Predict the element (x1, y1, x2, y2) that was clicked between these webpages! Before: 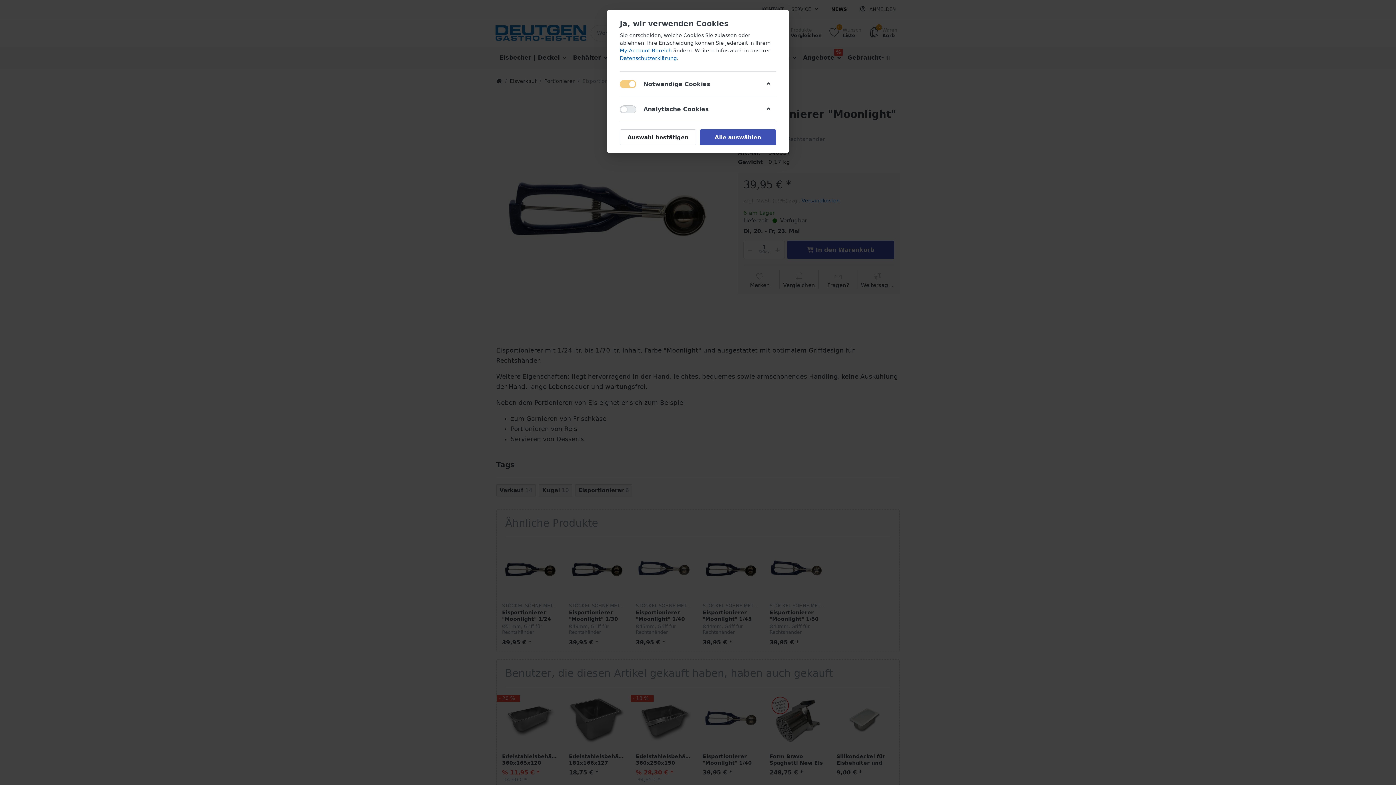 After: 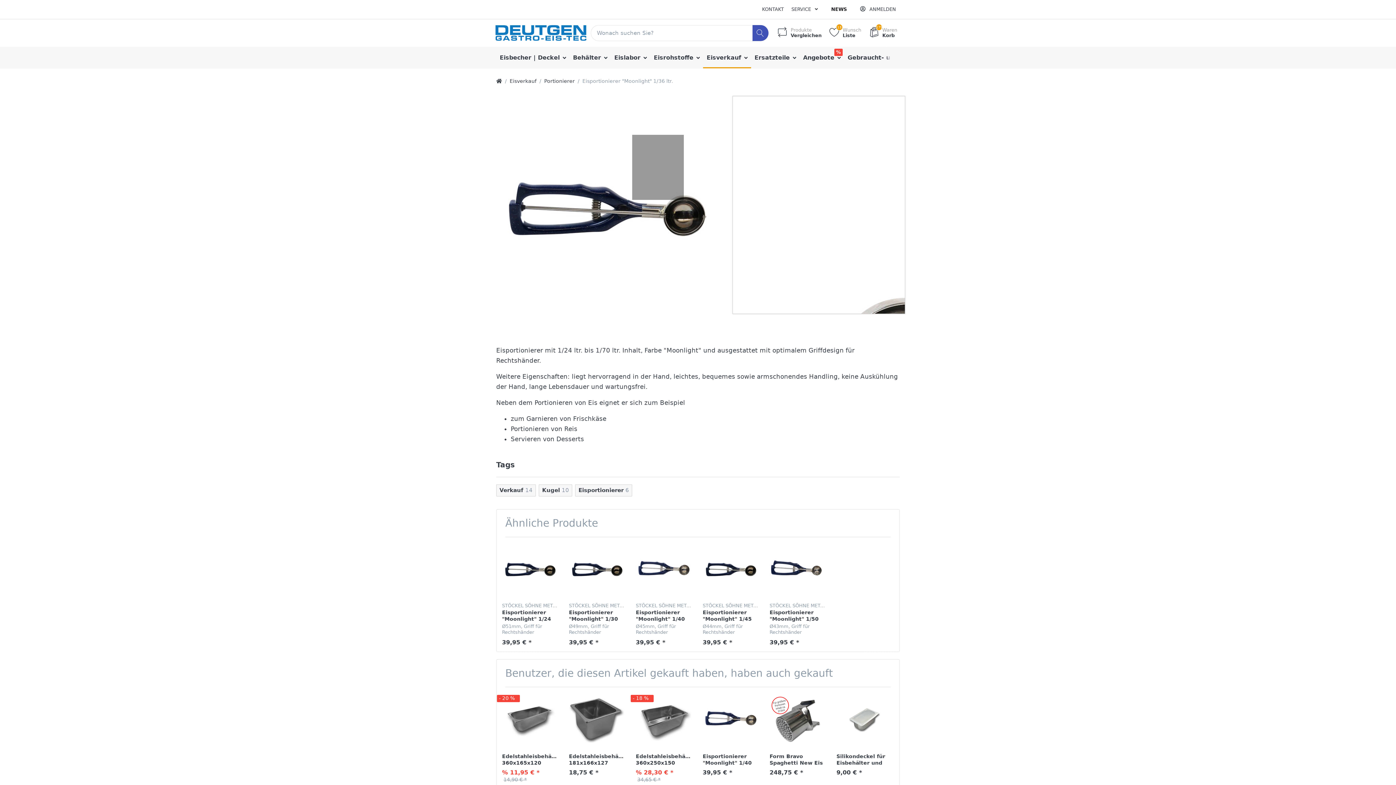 Action: label: Auswahl bestätigen bbox: (620, 129, 696, 145)